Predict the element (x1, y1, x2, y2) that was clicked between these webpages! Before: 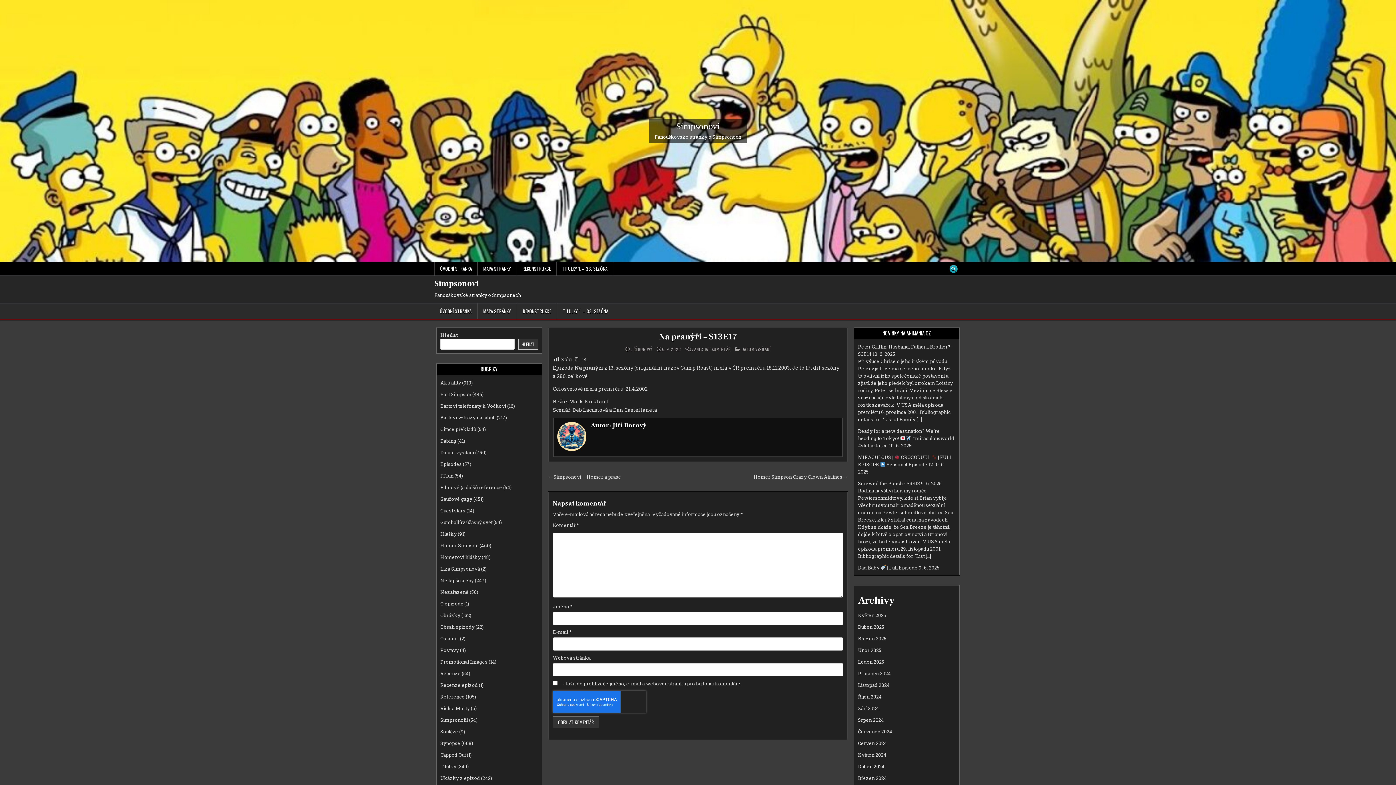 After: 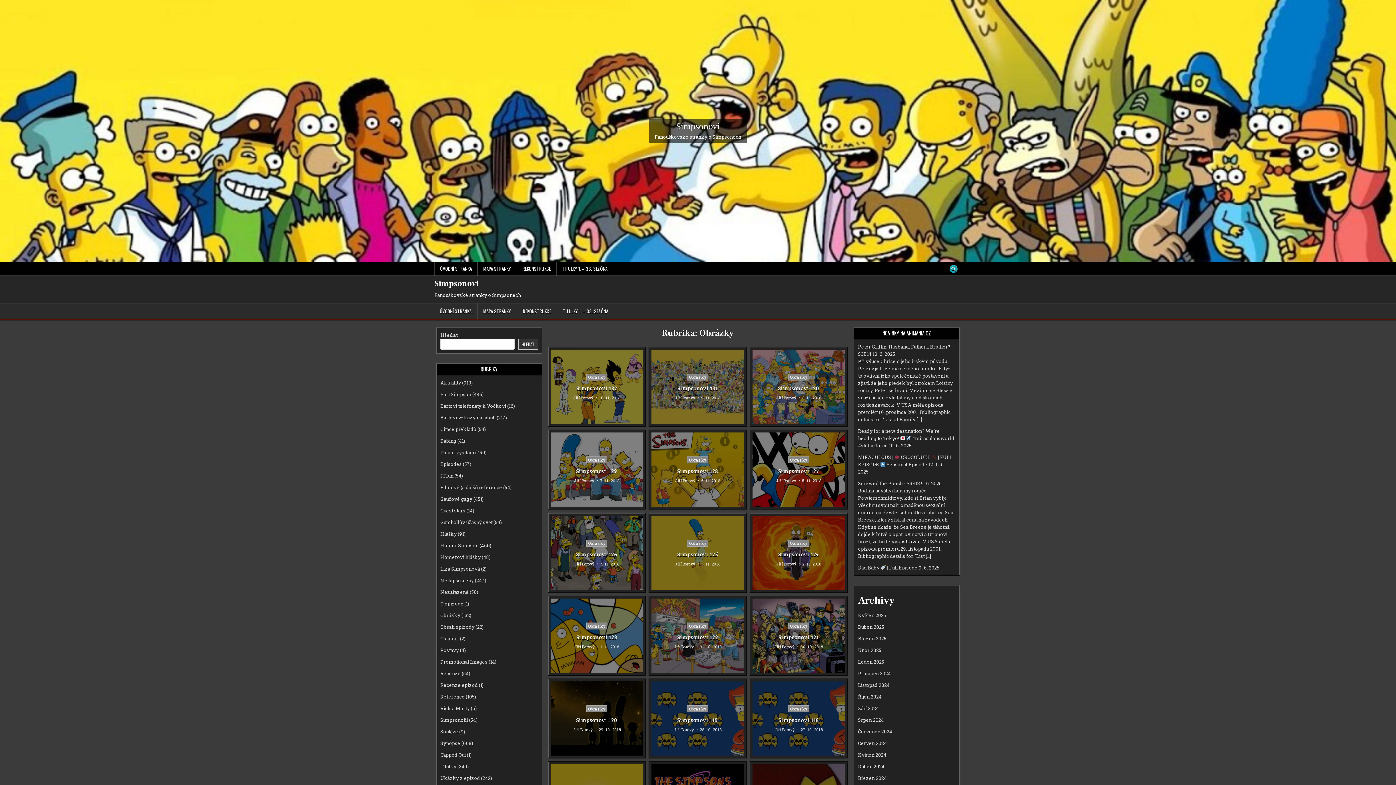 Action: bbox: (440, 612, 460, 618) label: Obrázky